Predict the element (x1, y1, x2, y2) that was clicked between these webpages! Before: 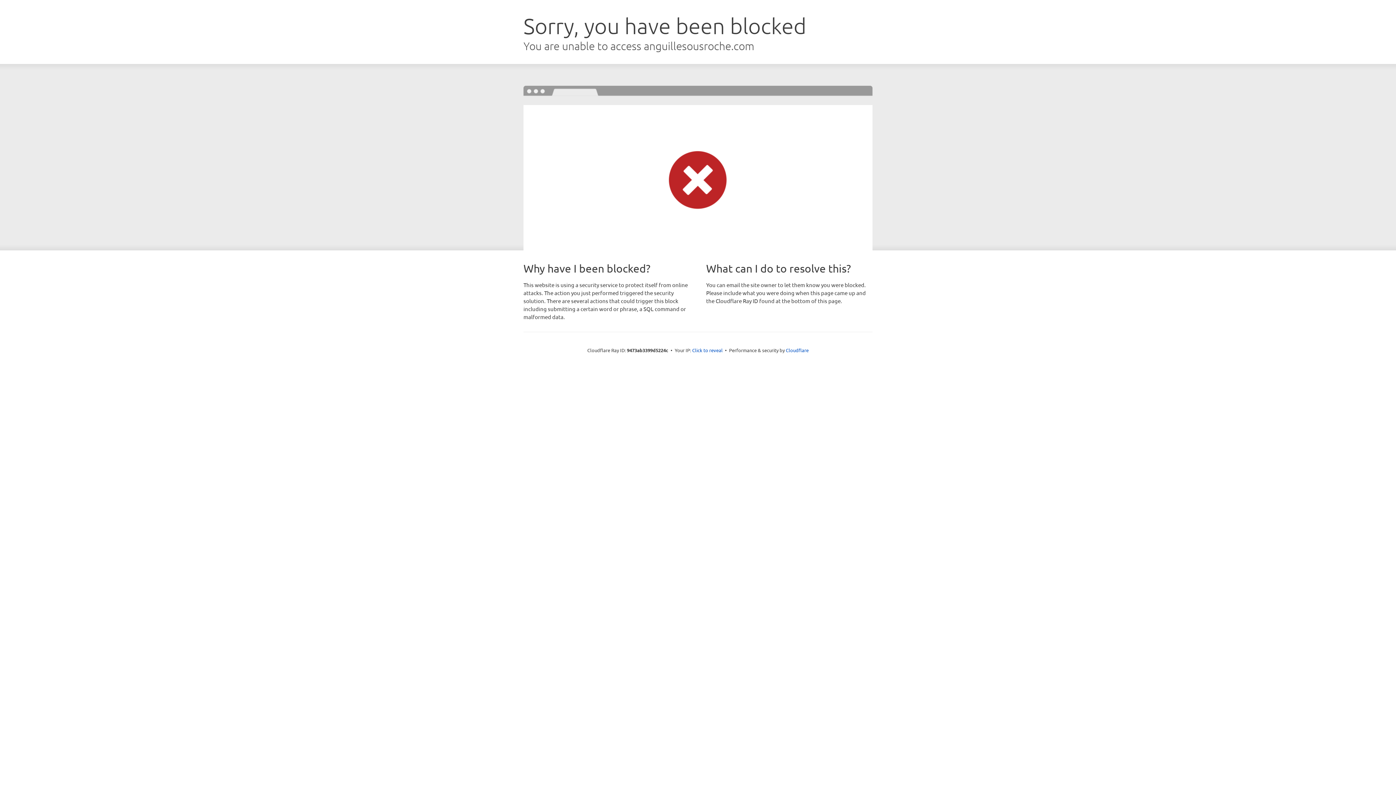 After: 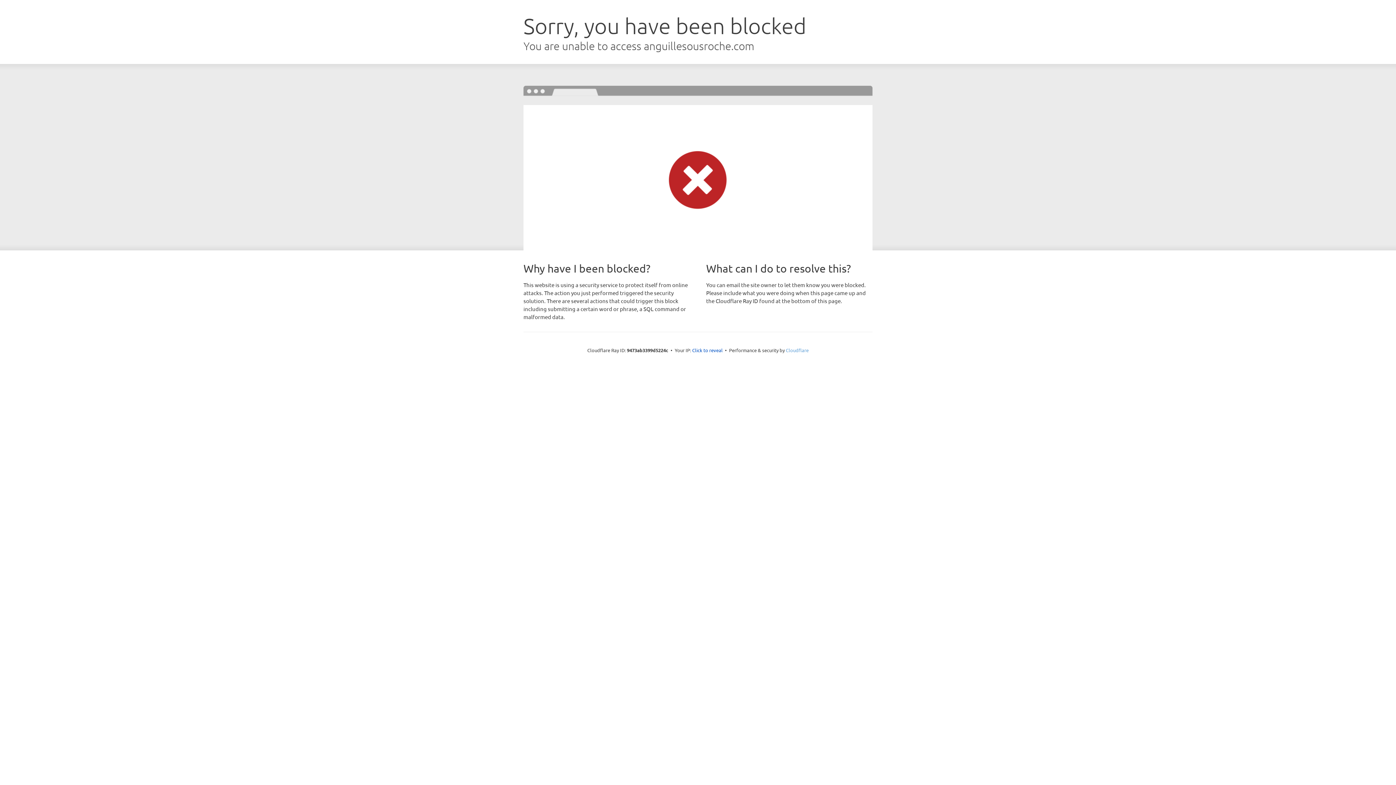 Action: label: Cloudflare bbox: (786, 347, 808, 353)